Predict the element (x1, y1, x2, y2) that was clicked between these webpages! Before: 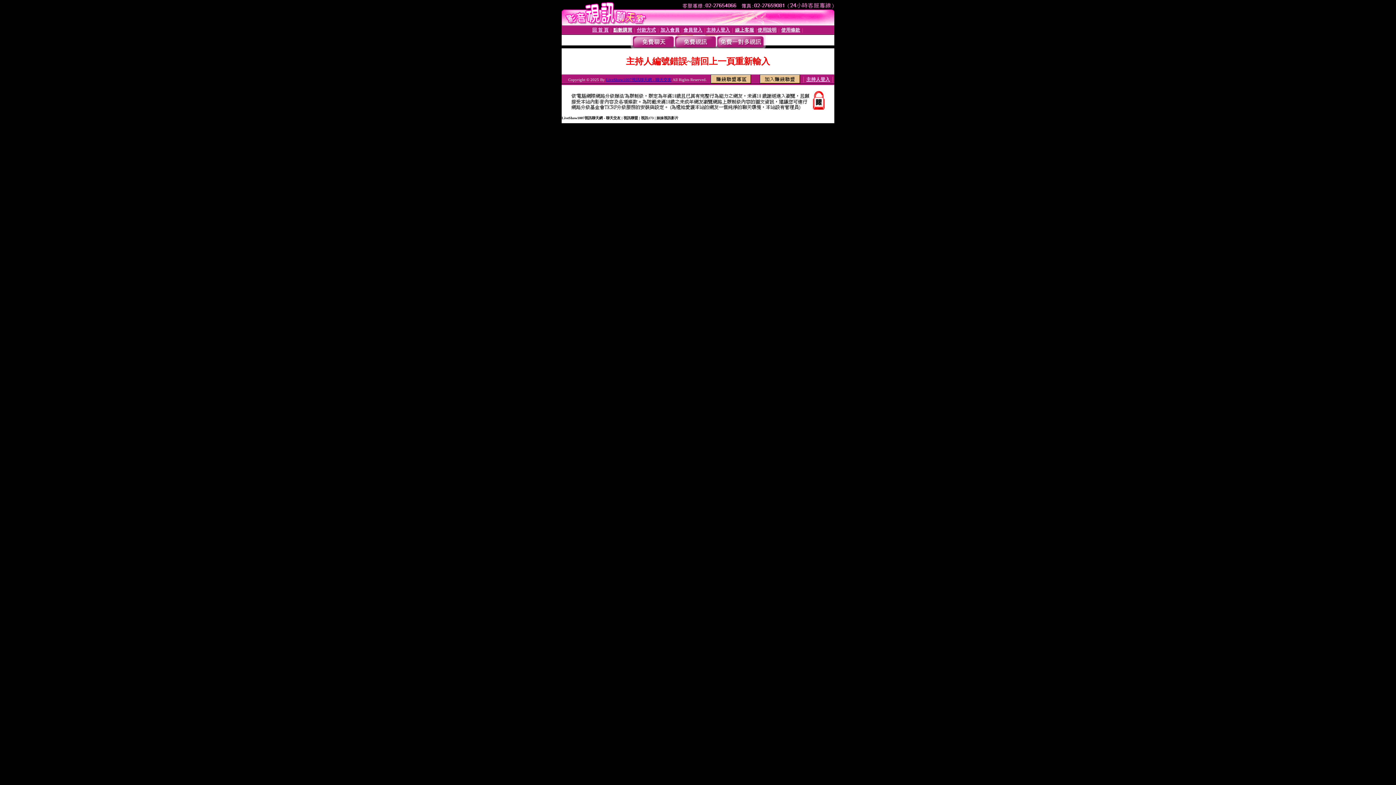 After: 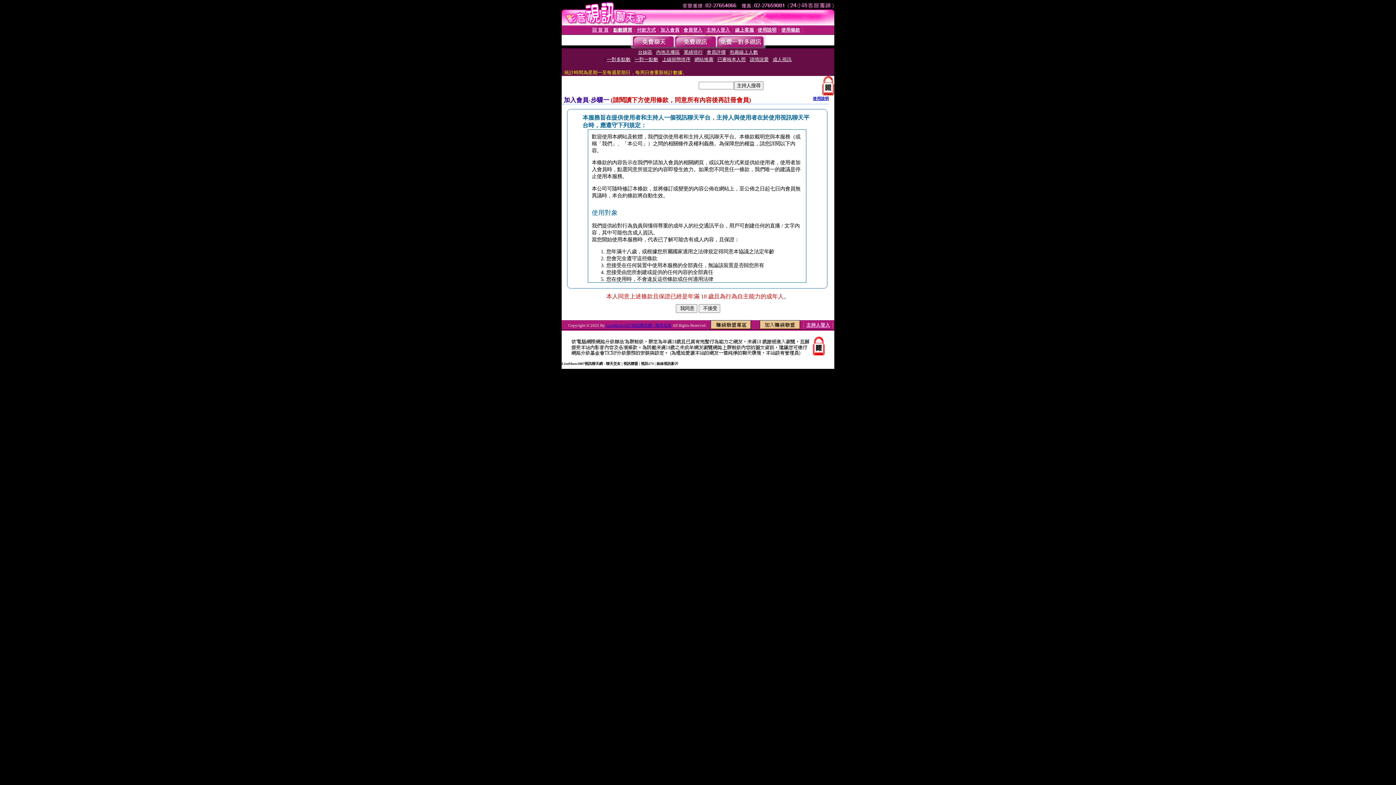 Action: bbox: (660, 27, 679, 32) label: 加入會員